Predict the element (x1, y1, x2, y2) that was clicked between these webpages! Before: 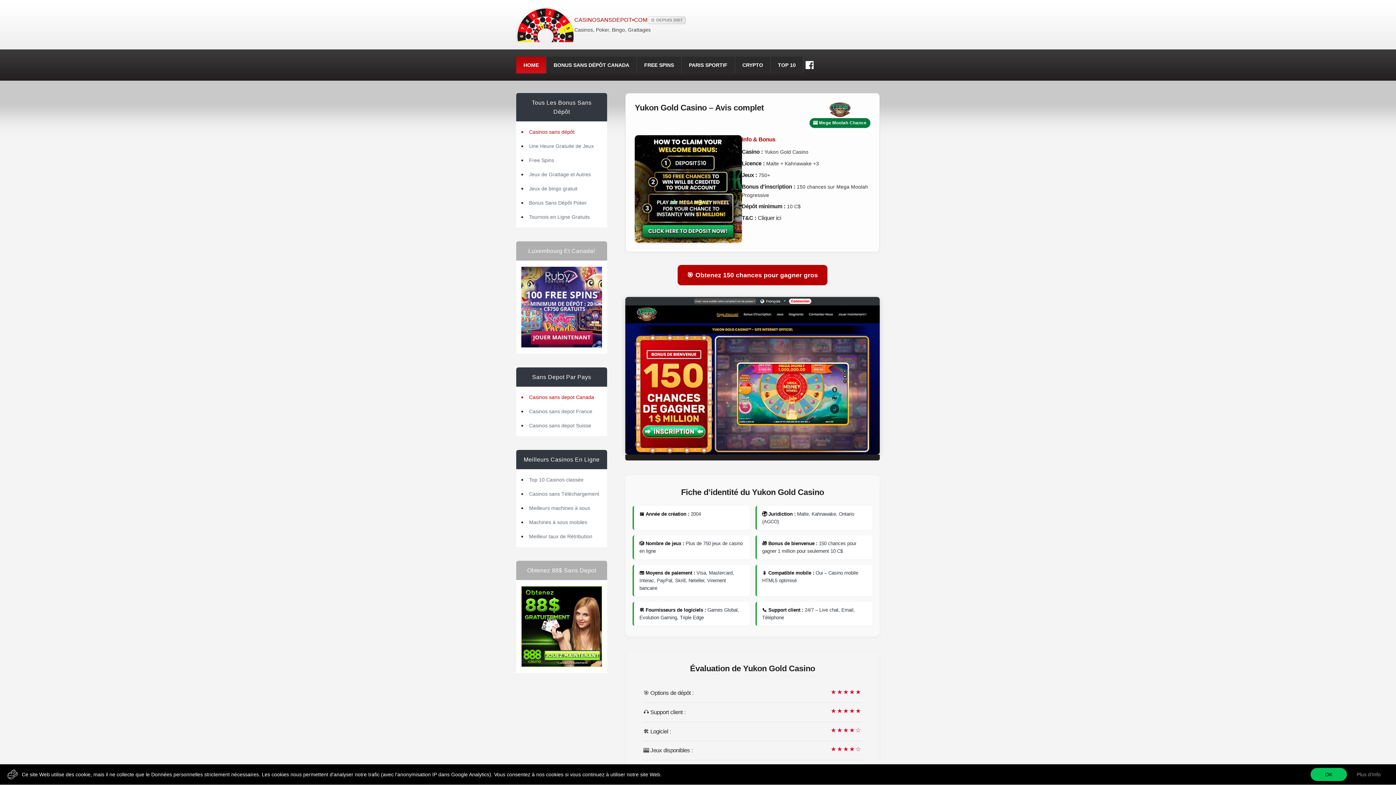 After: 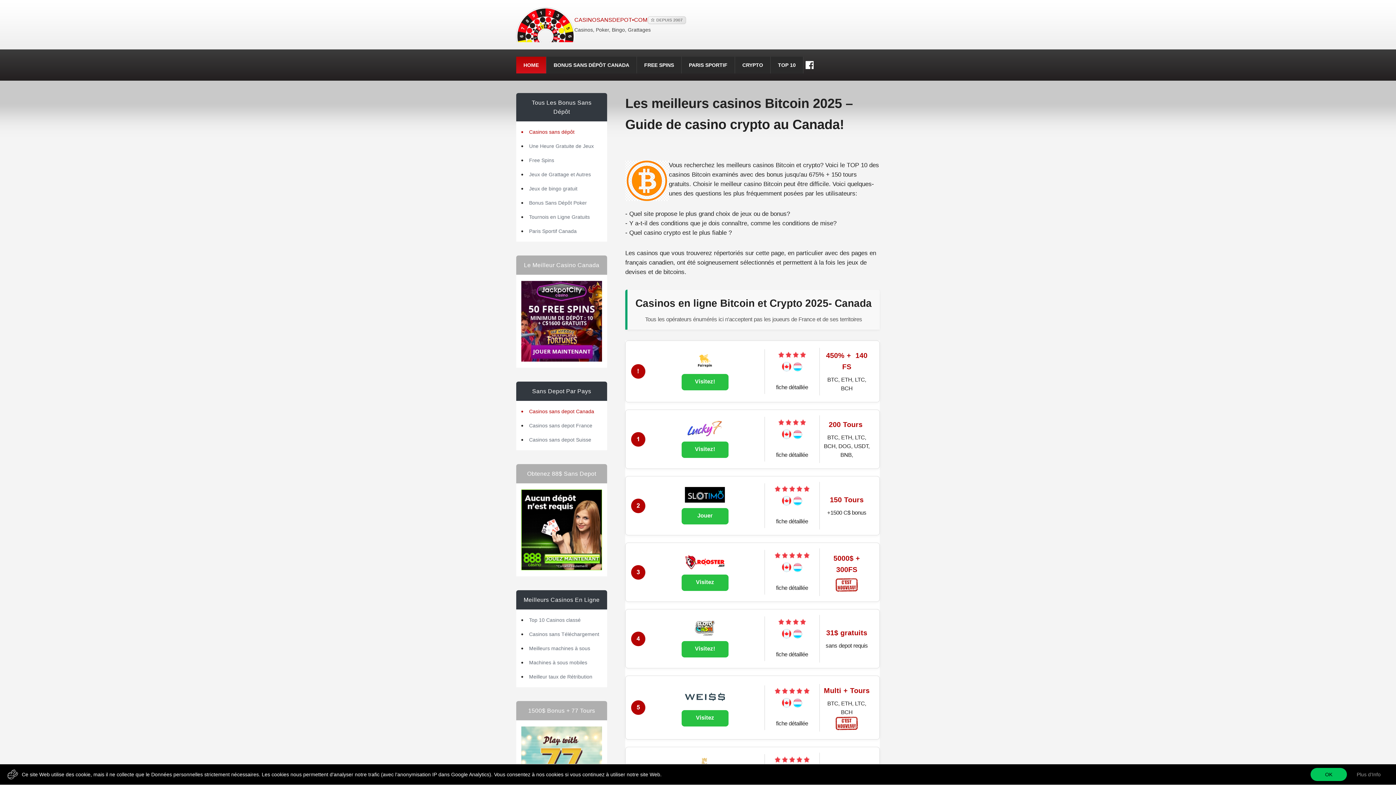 Action: bbox: (735, 56, 770, 73) label: CRYPTO